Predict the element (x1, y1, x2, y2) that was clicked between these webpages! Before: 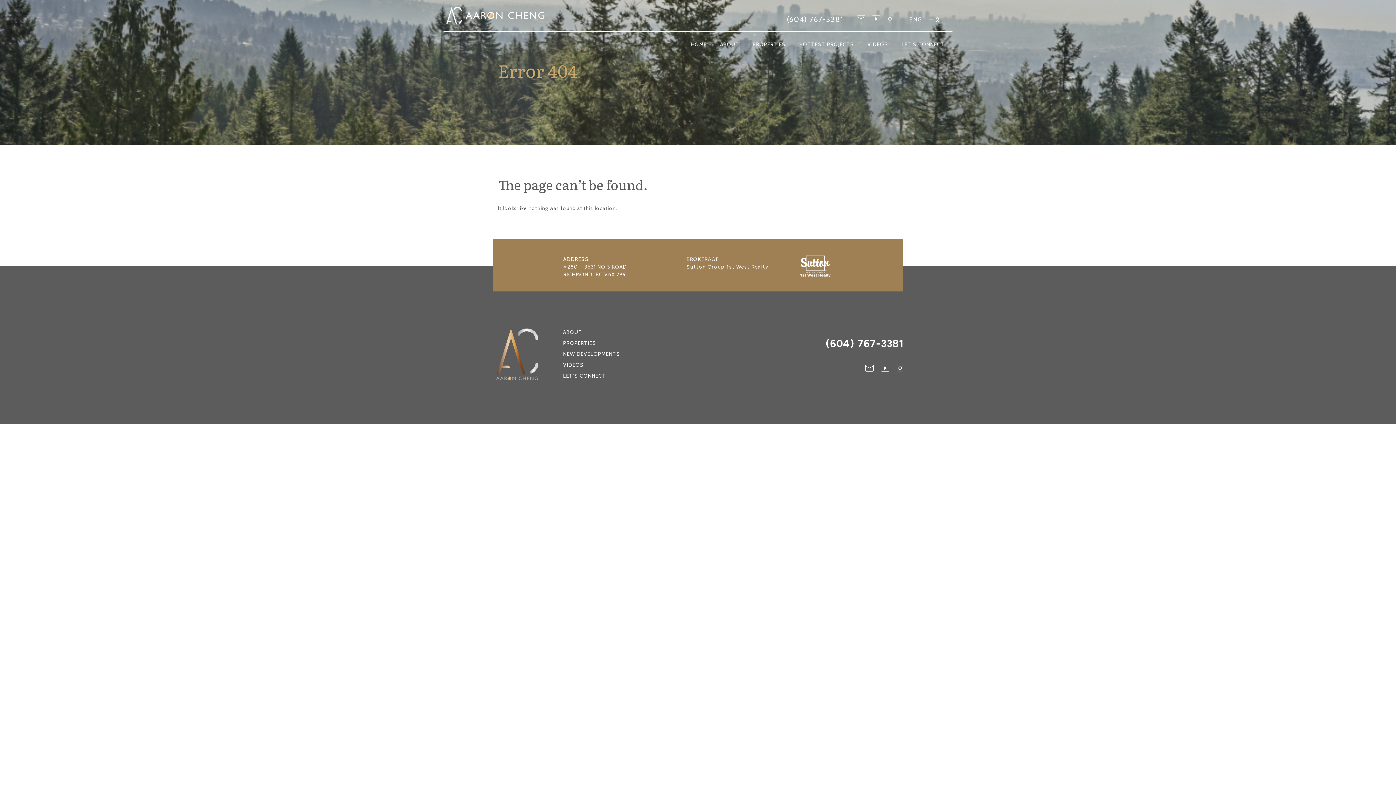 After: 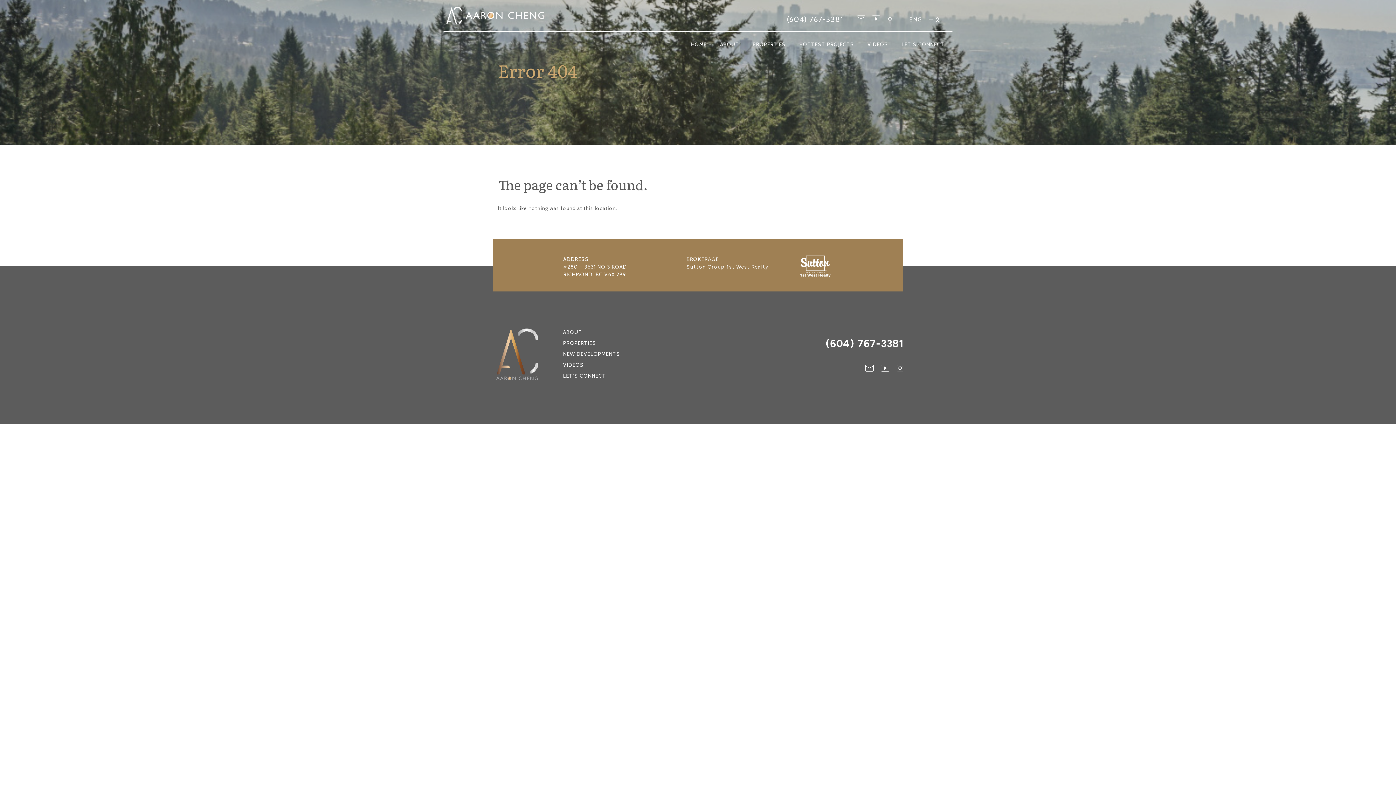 Action: label: 中文 bbox: (928, 15, 941, 22)